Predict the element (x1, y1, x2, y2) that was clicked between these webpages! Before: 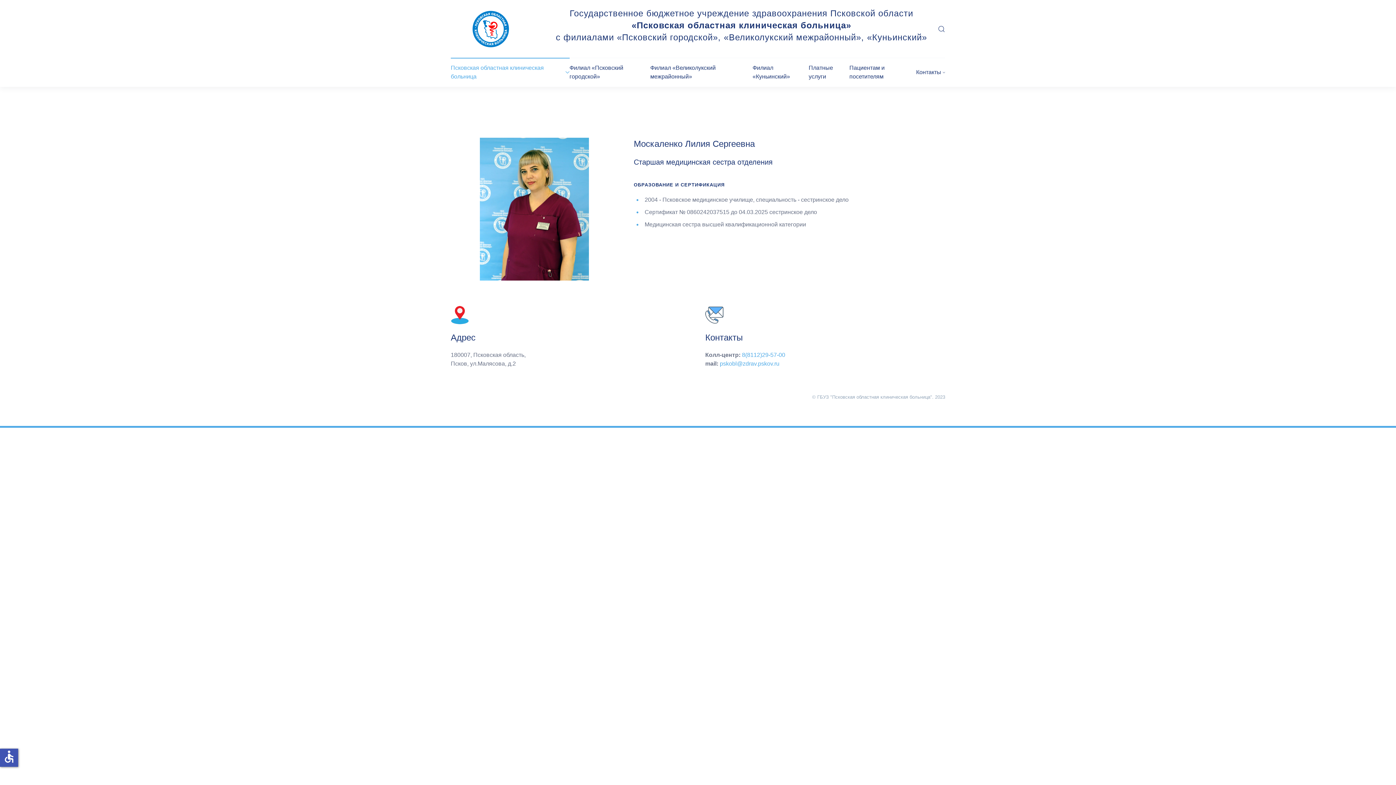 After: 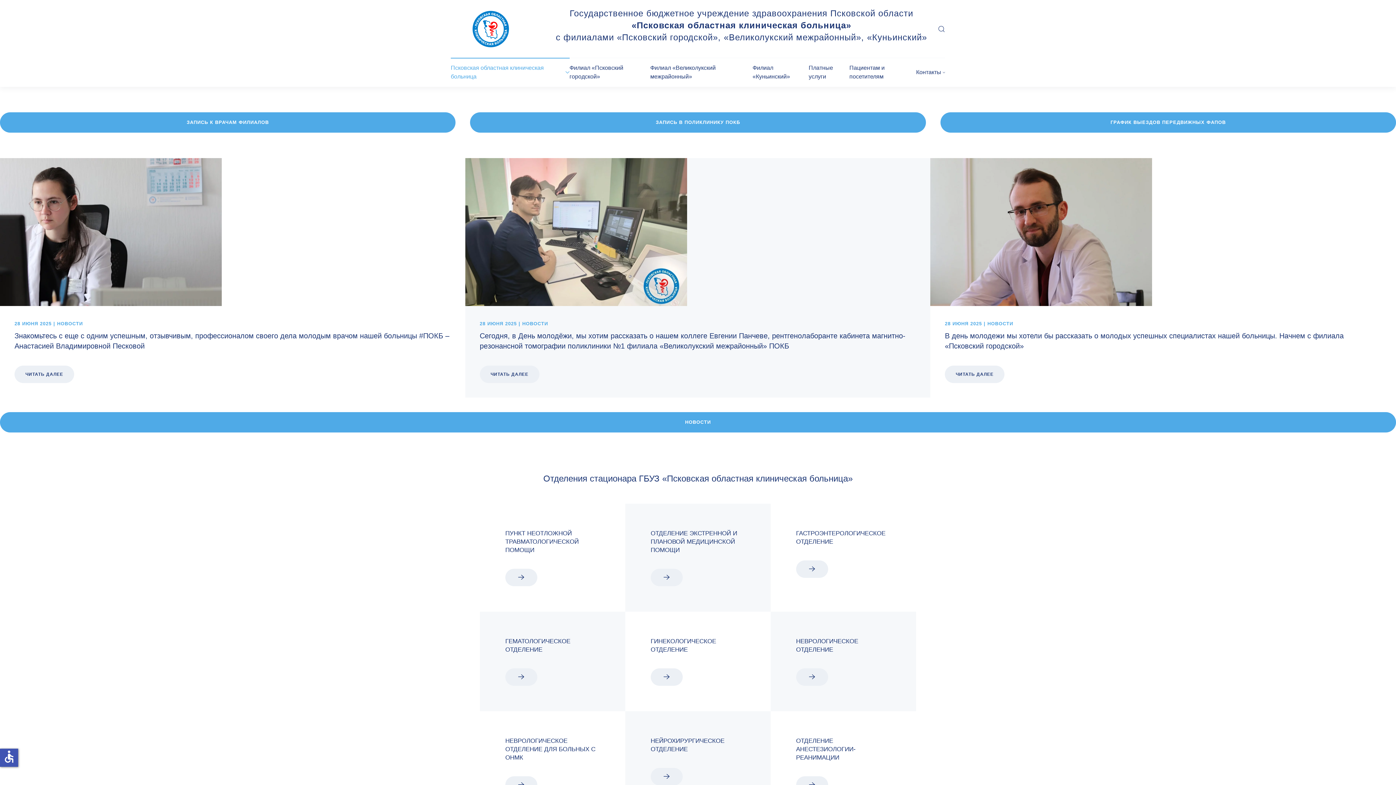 Action: bbox: (450, 10, 530, 47) label: Вернуться в начало